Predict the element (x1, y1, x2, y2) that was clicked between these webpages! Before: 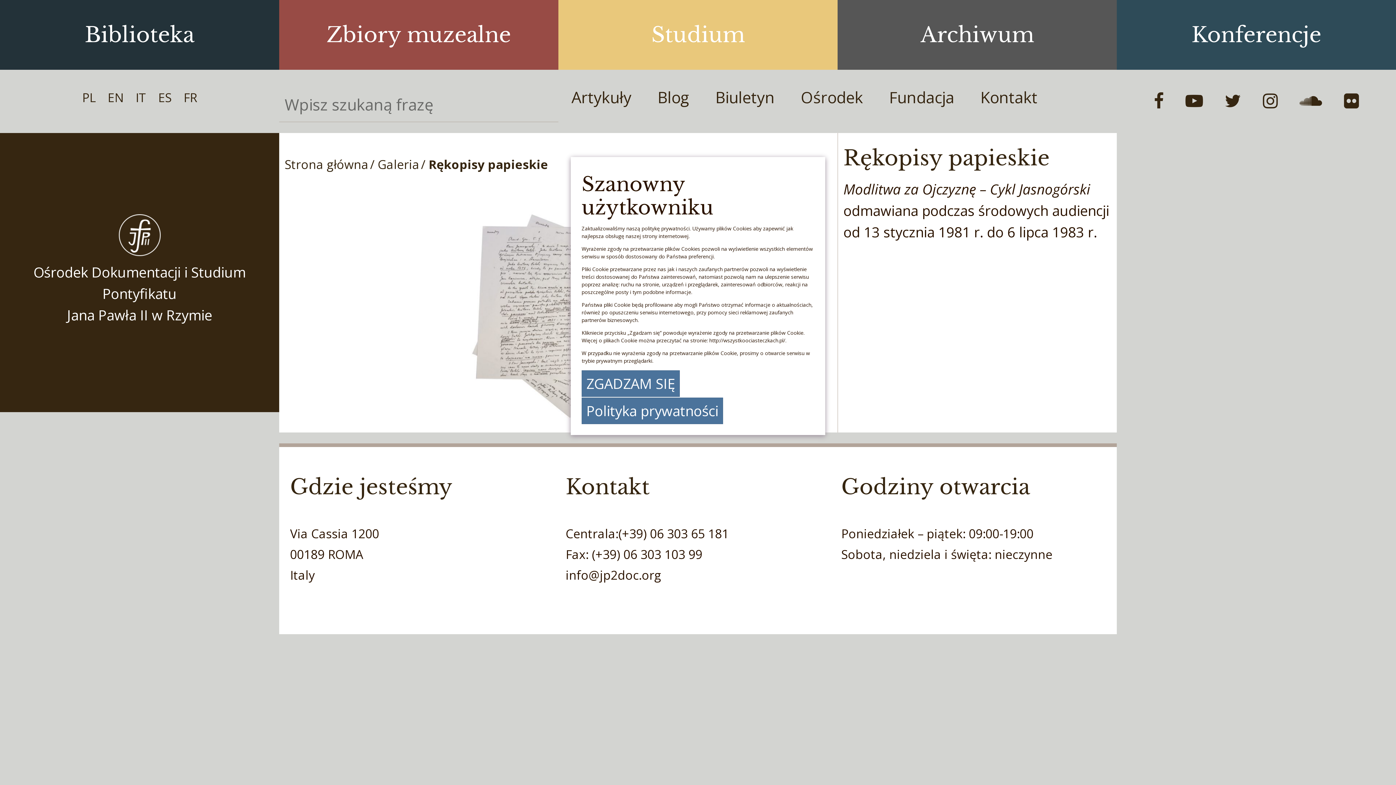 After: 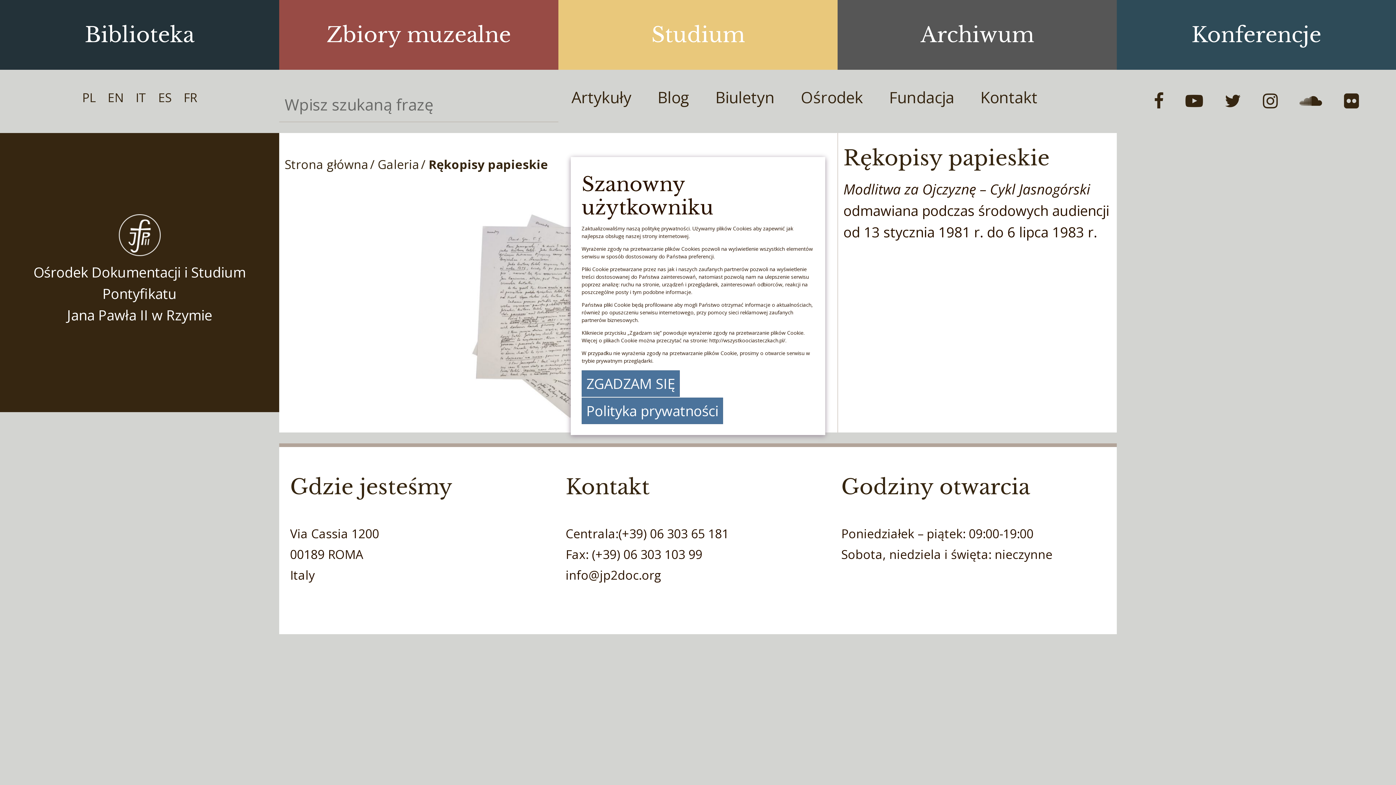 Action: label: Studium bbox: (558, 0, 837, 69)